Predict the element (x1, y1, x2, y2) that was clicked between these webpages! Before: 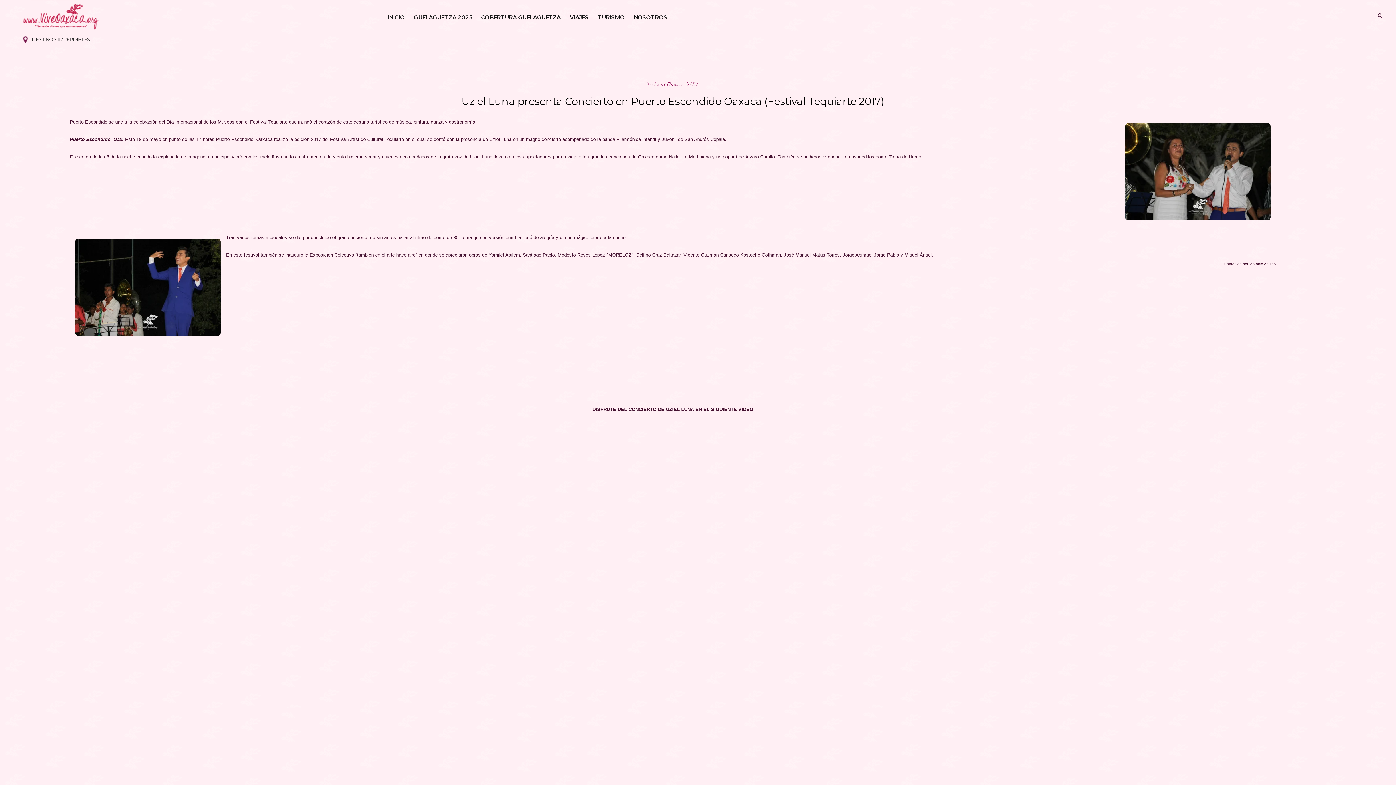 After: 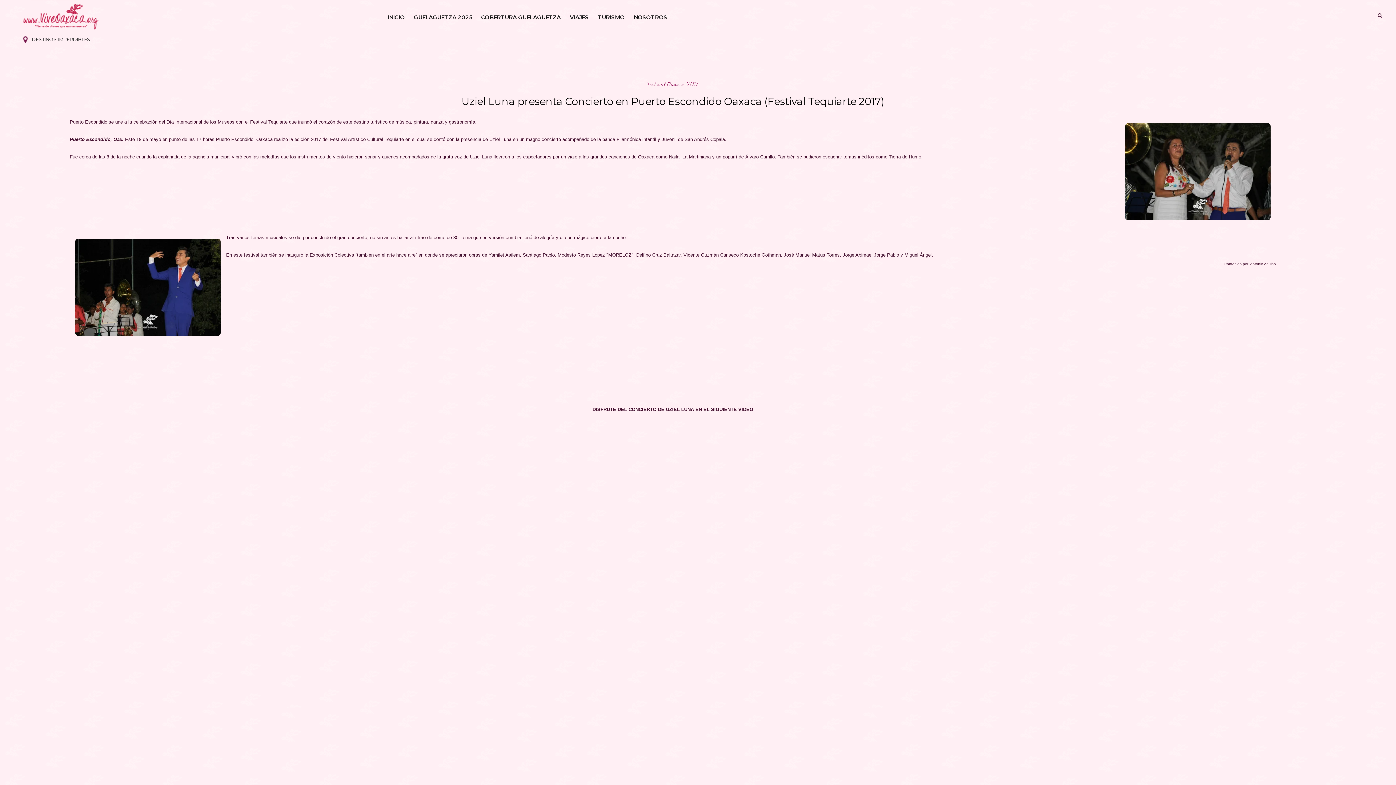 Action: bbox: (1119, 117, 1276, 228)